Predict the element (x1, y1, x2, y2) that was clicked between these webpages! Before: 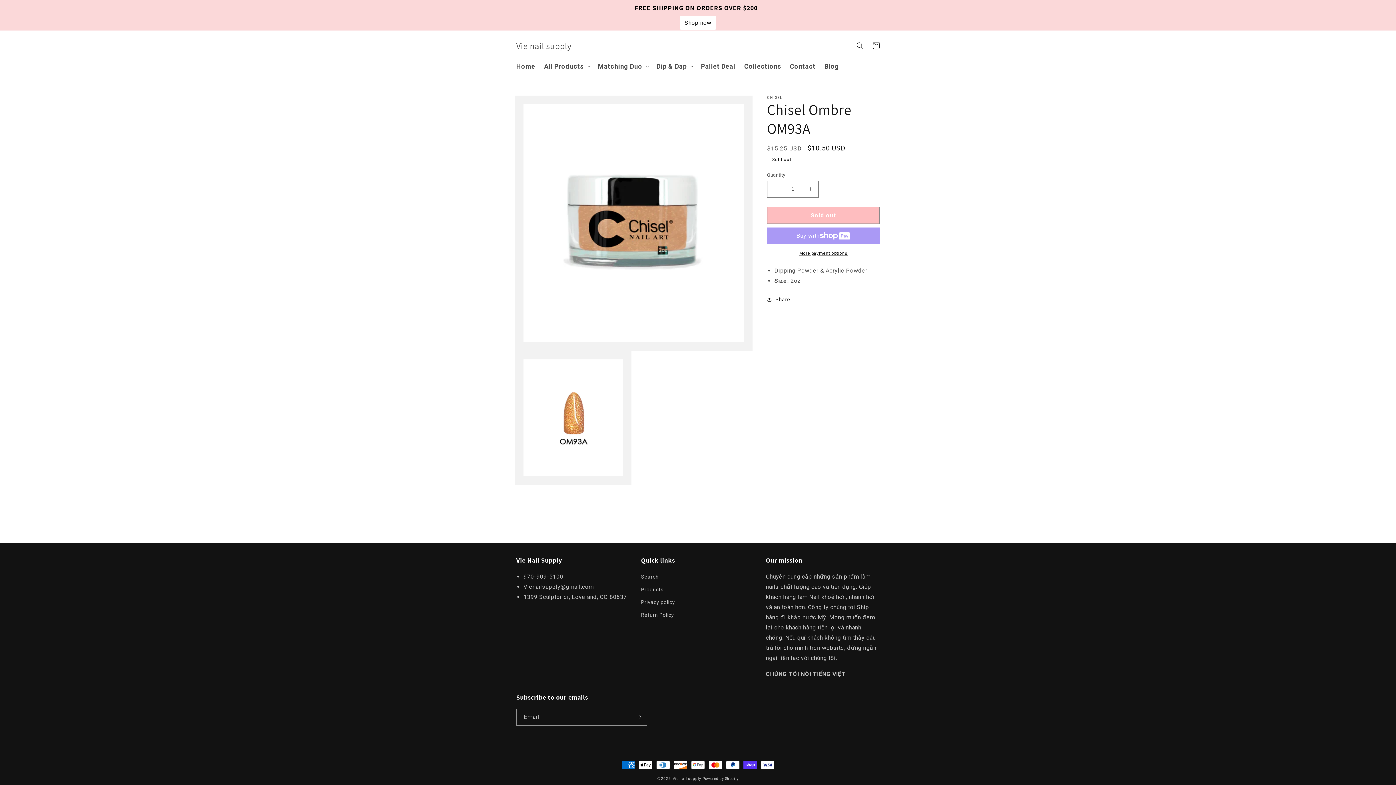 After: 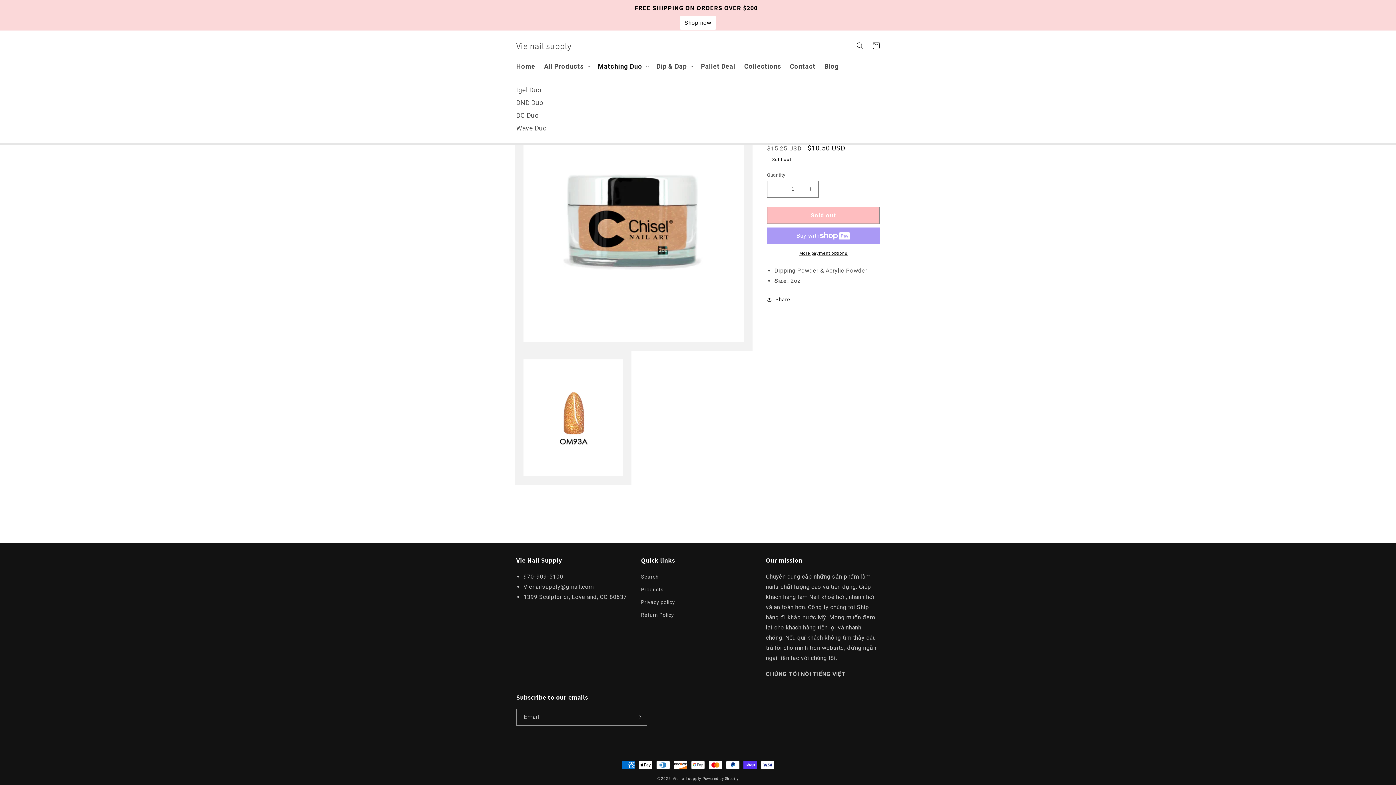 Action: label: Matching Duo bbox: (593, 57, 652, 74)